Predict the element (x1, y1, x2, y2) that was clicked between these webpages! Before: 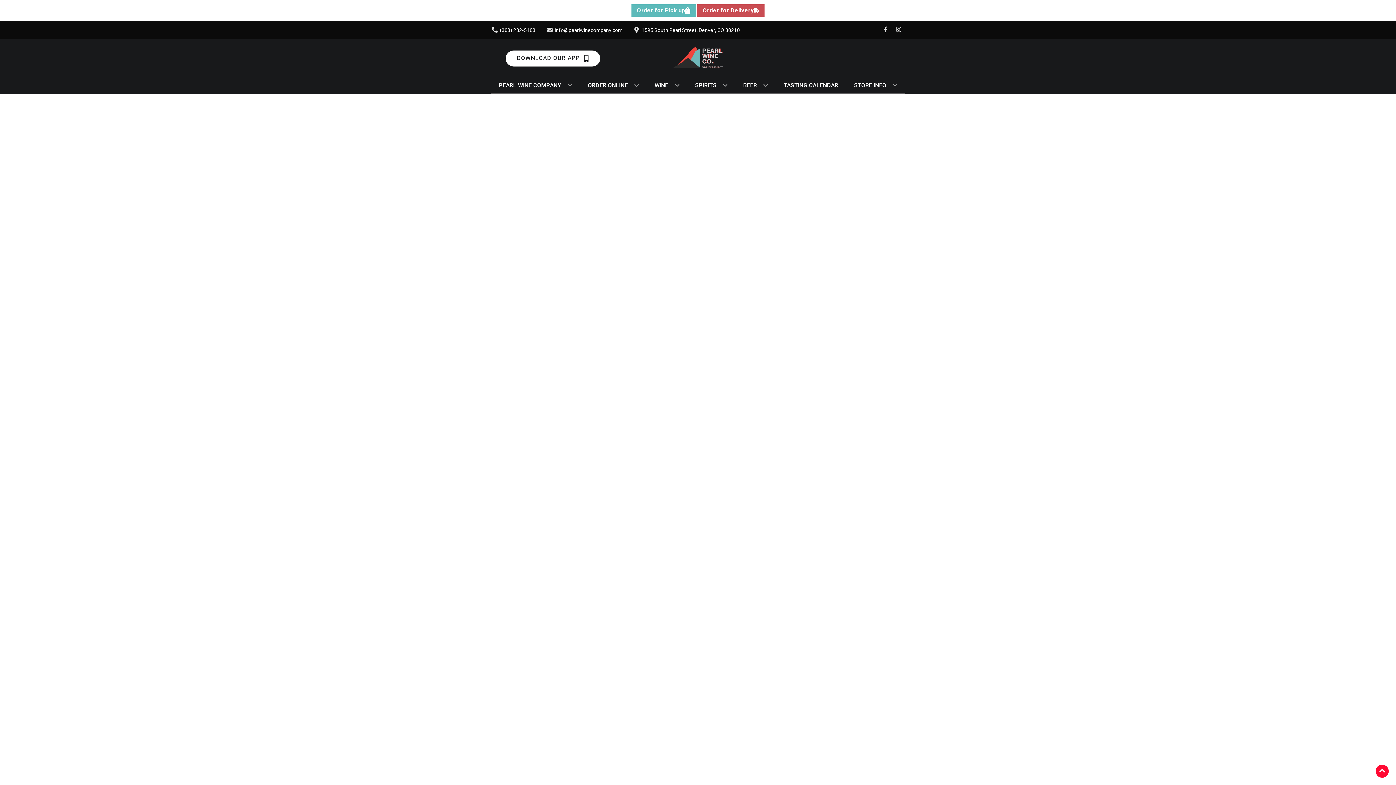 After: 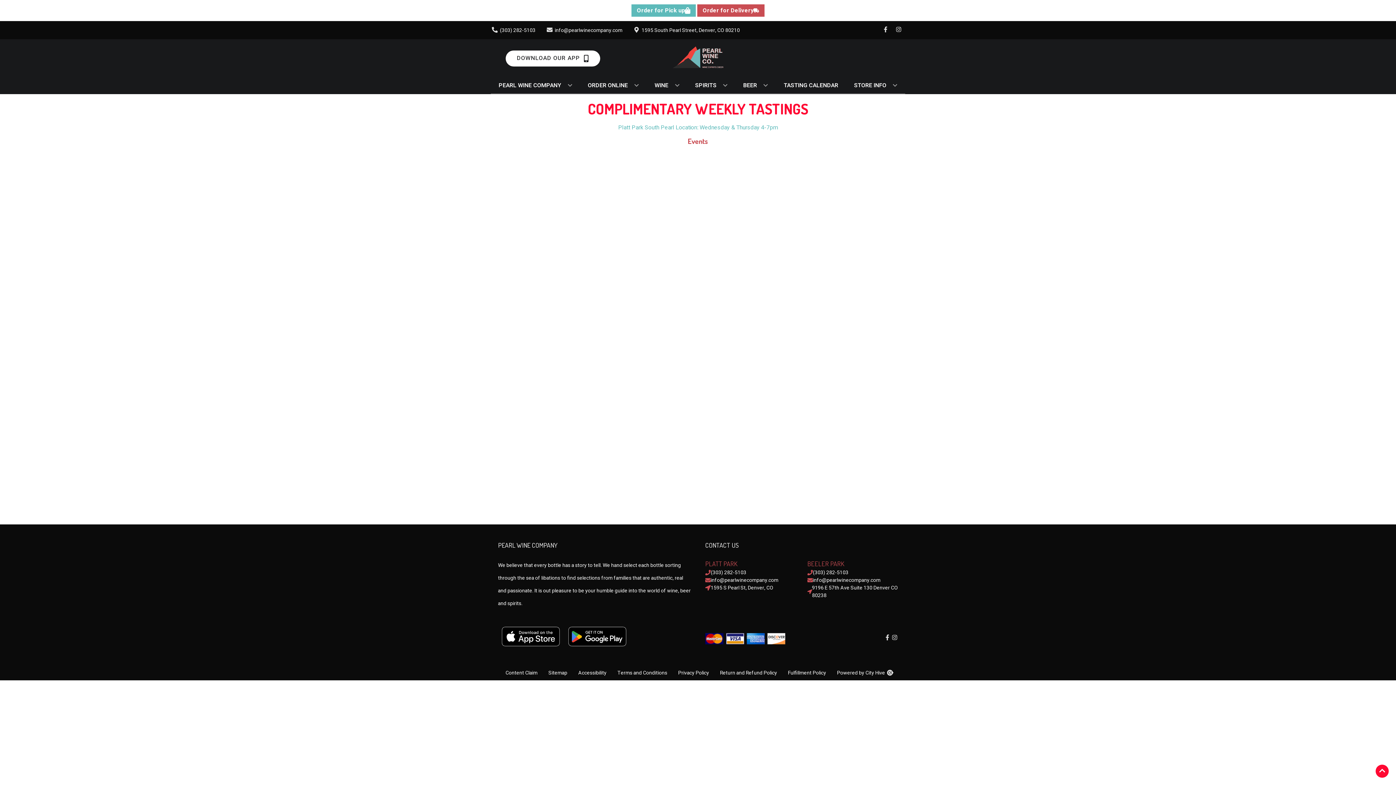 Action: bbox: (781, 77, 841, 93) label: TASTING CALENDAR